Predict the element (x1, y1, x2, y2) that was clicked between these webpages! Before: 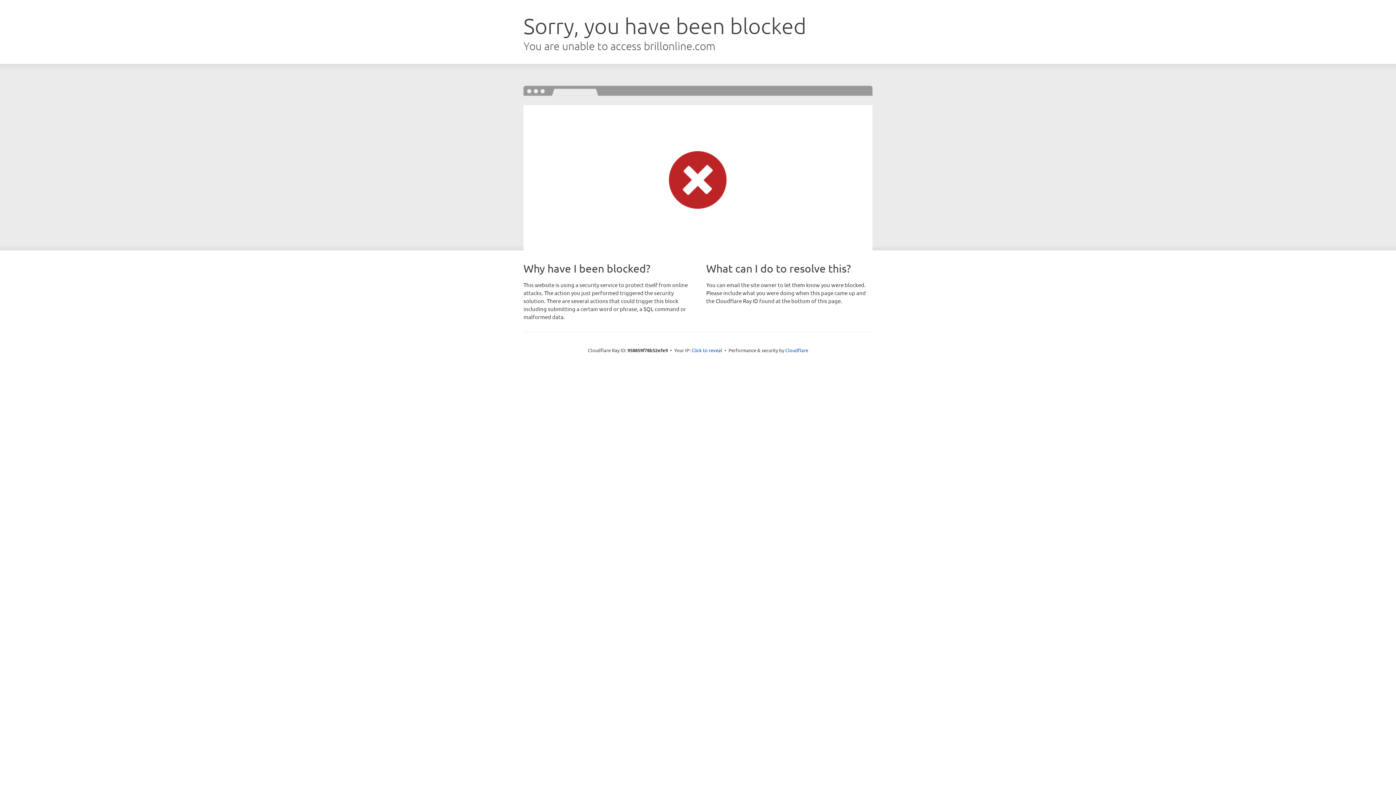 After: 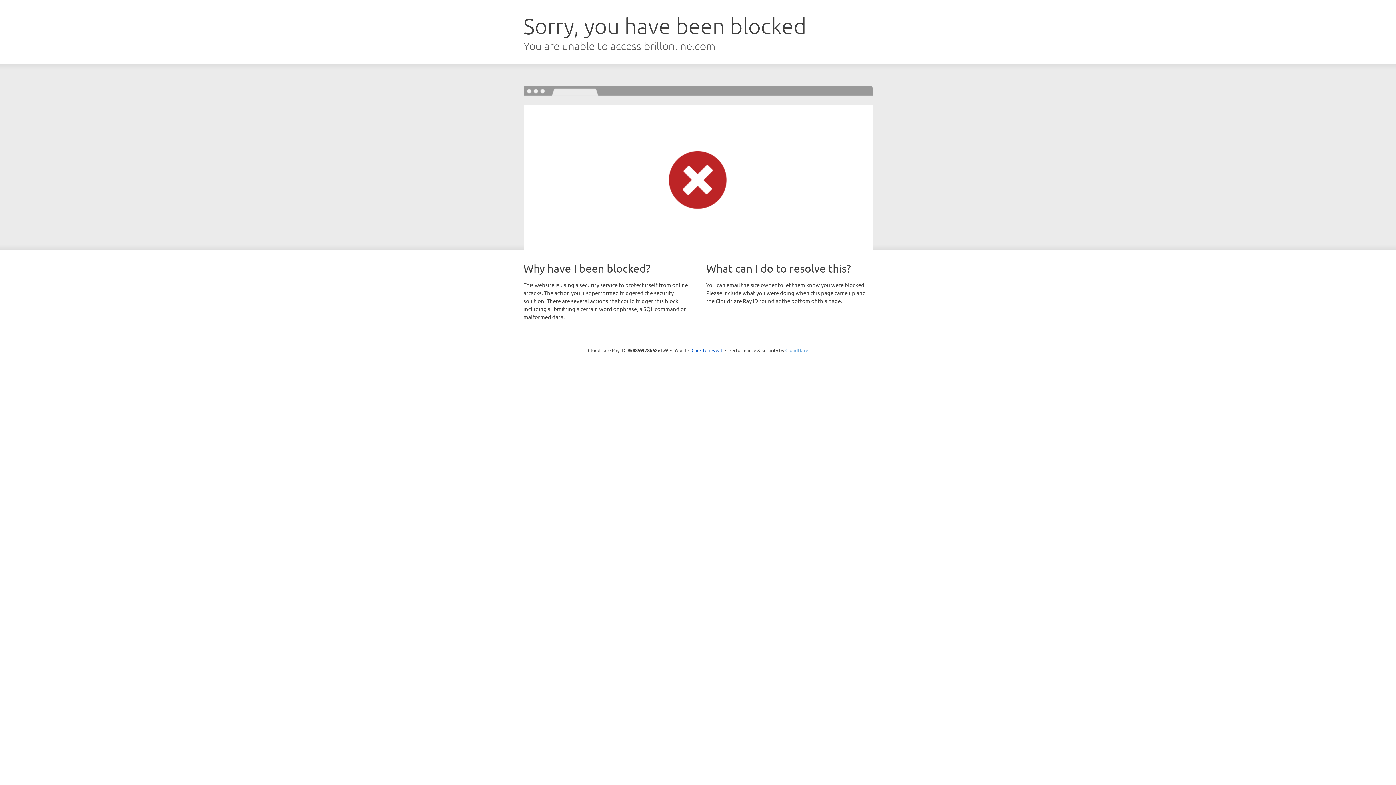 Action: label: Cloudflare bbox: (785, 347, 808, 353)